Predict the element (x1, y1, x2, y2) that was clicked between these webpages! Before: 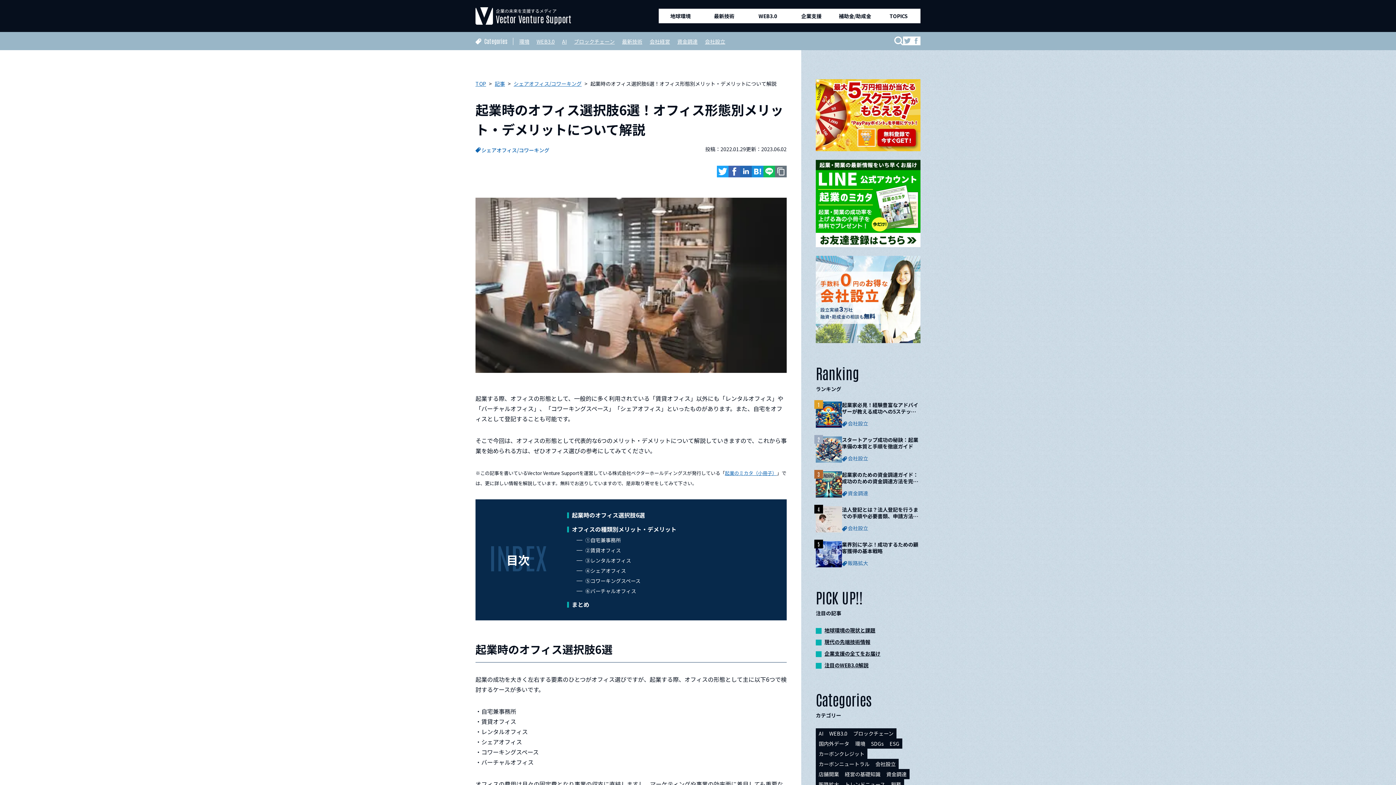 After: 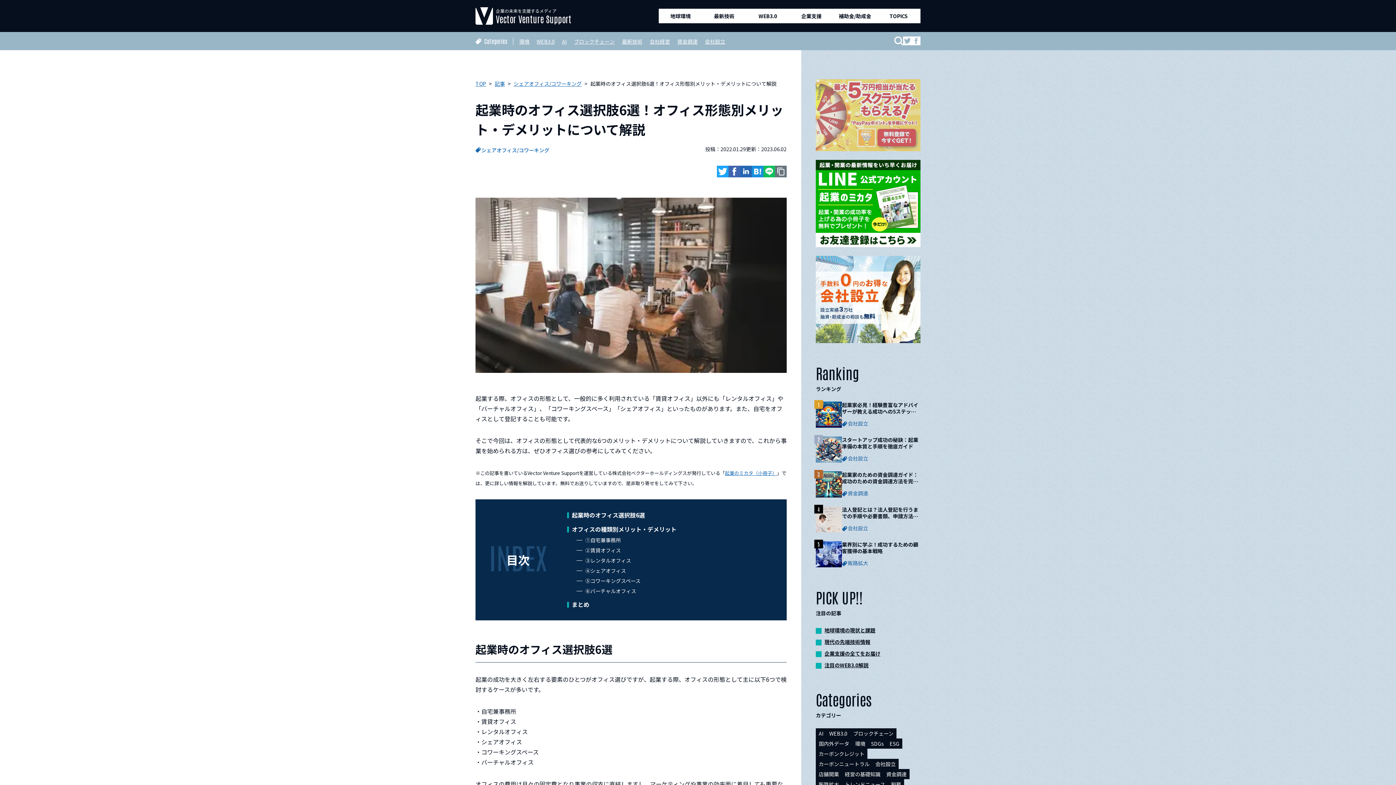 Action: bbox: (816, 79, 920, 151)